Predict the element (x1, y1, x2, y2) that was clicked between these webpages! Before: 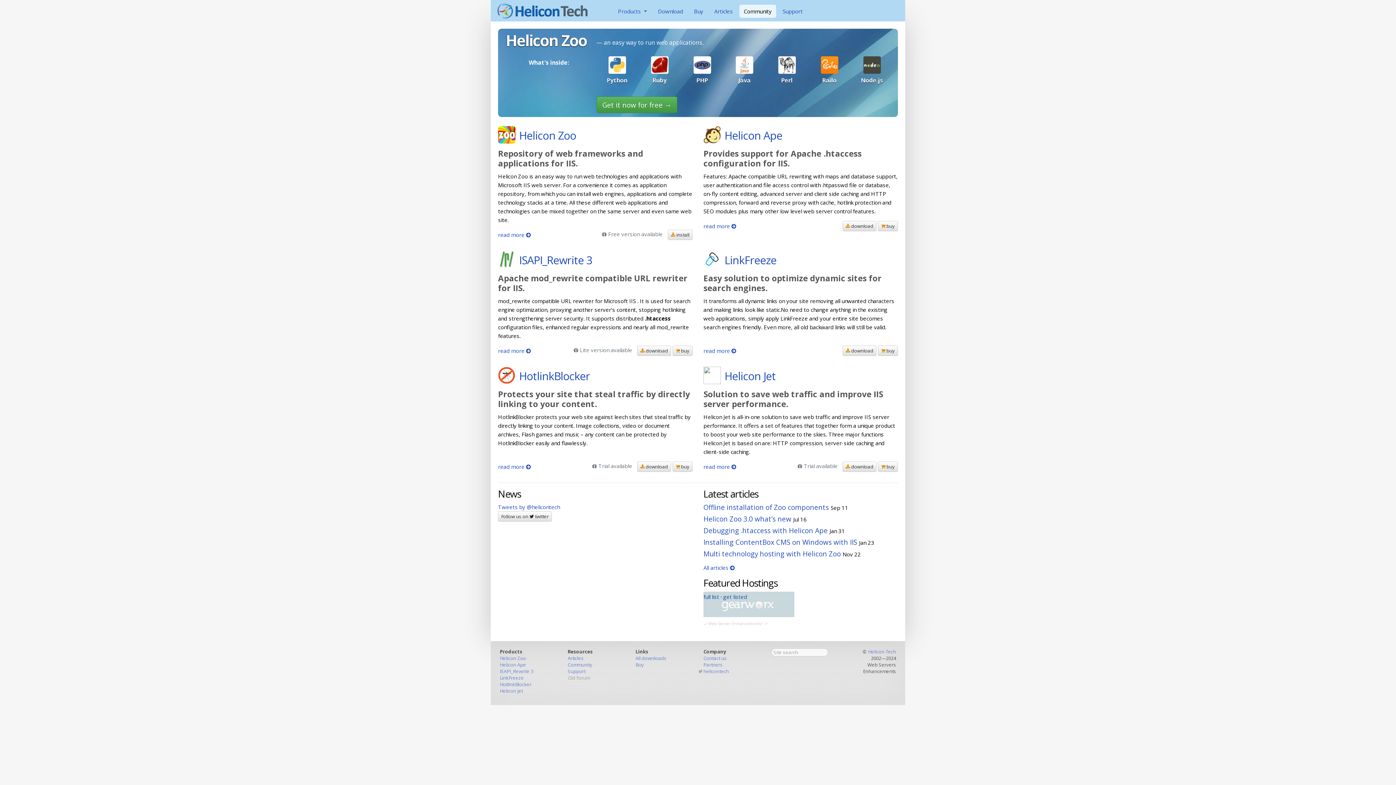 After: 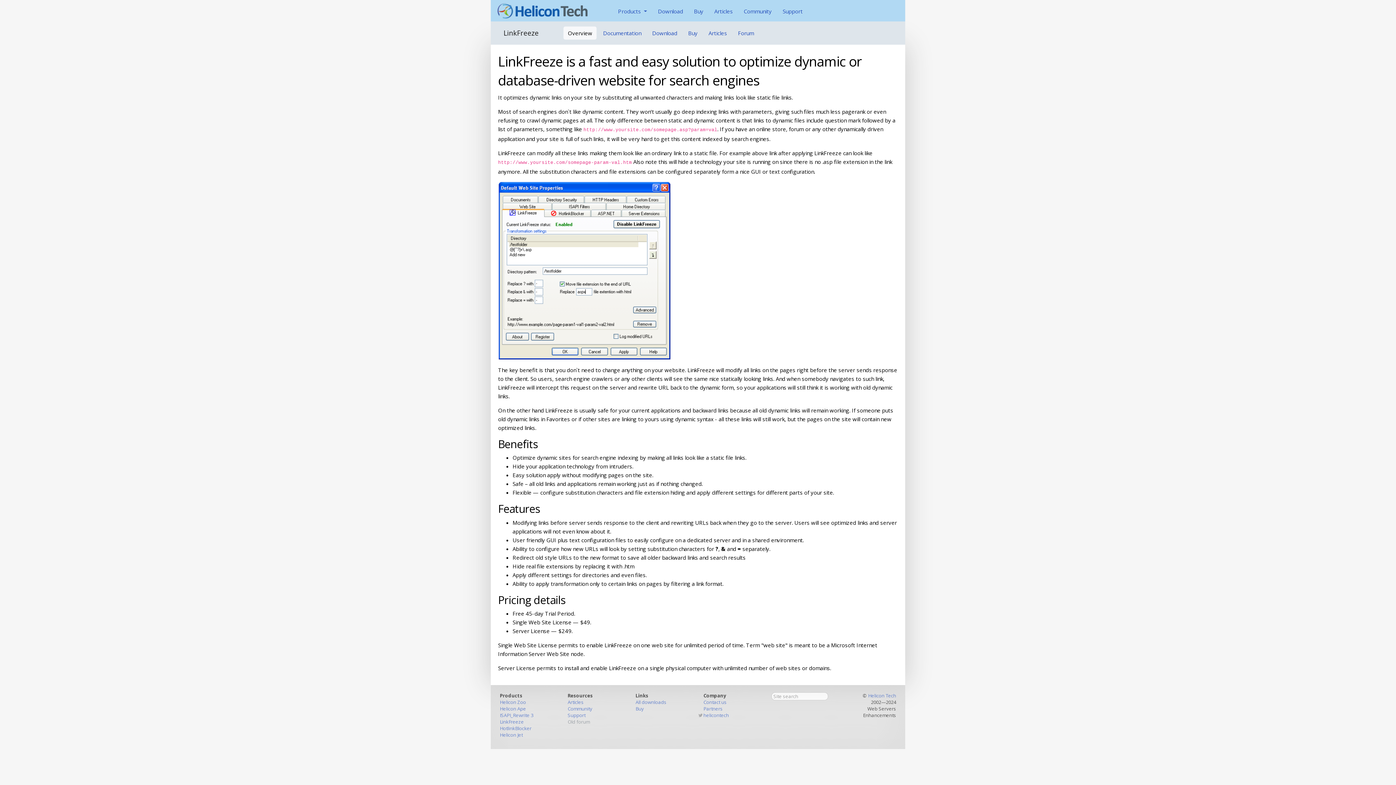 Action: bbox: (500, 675, 524, 681) label: LinkFreeze